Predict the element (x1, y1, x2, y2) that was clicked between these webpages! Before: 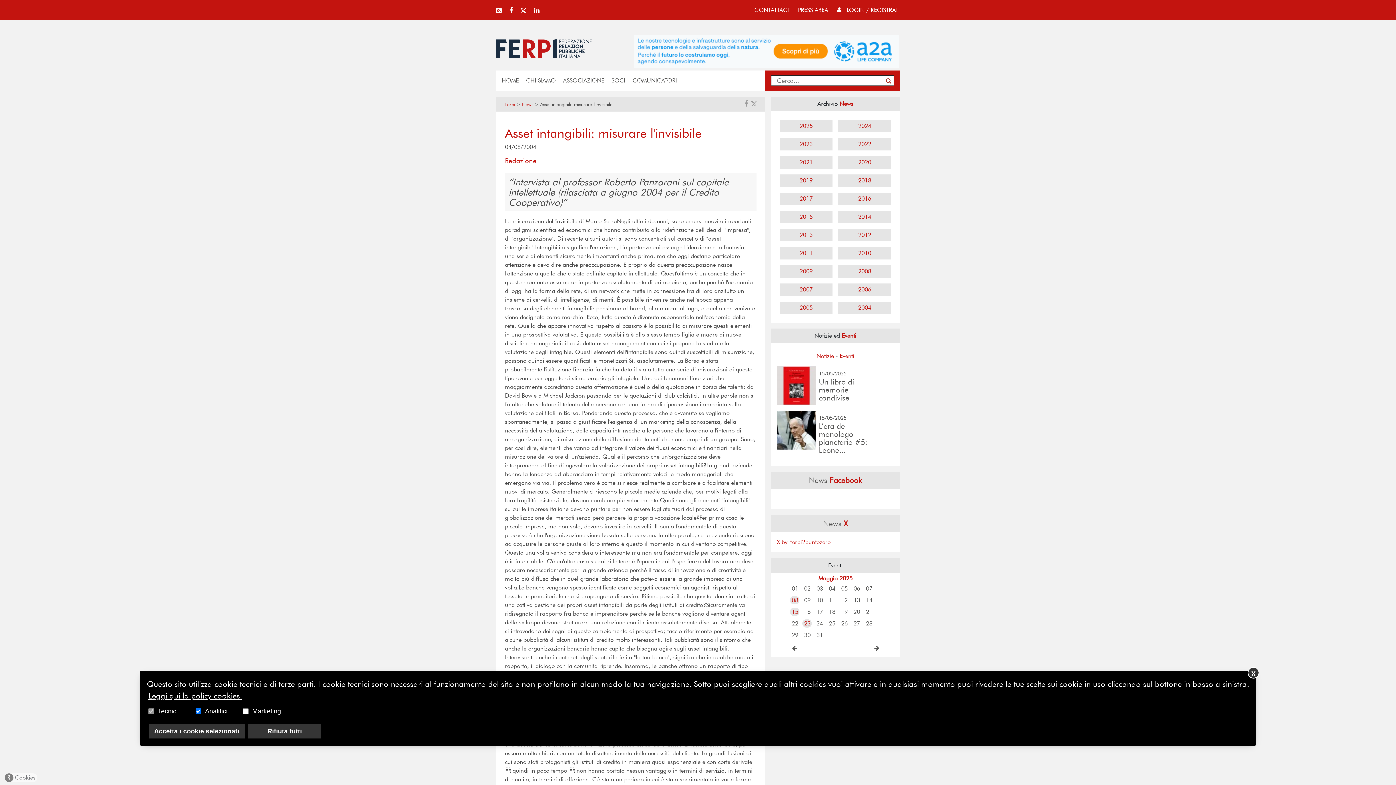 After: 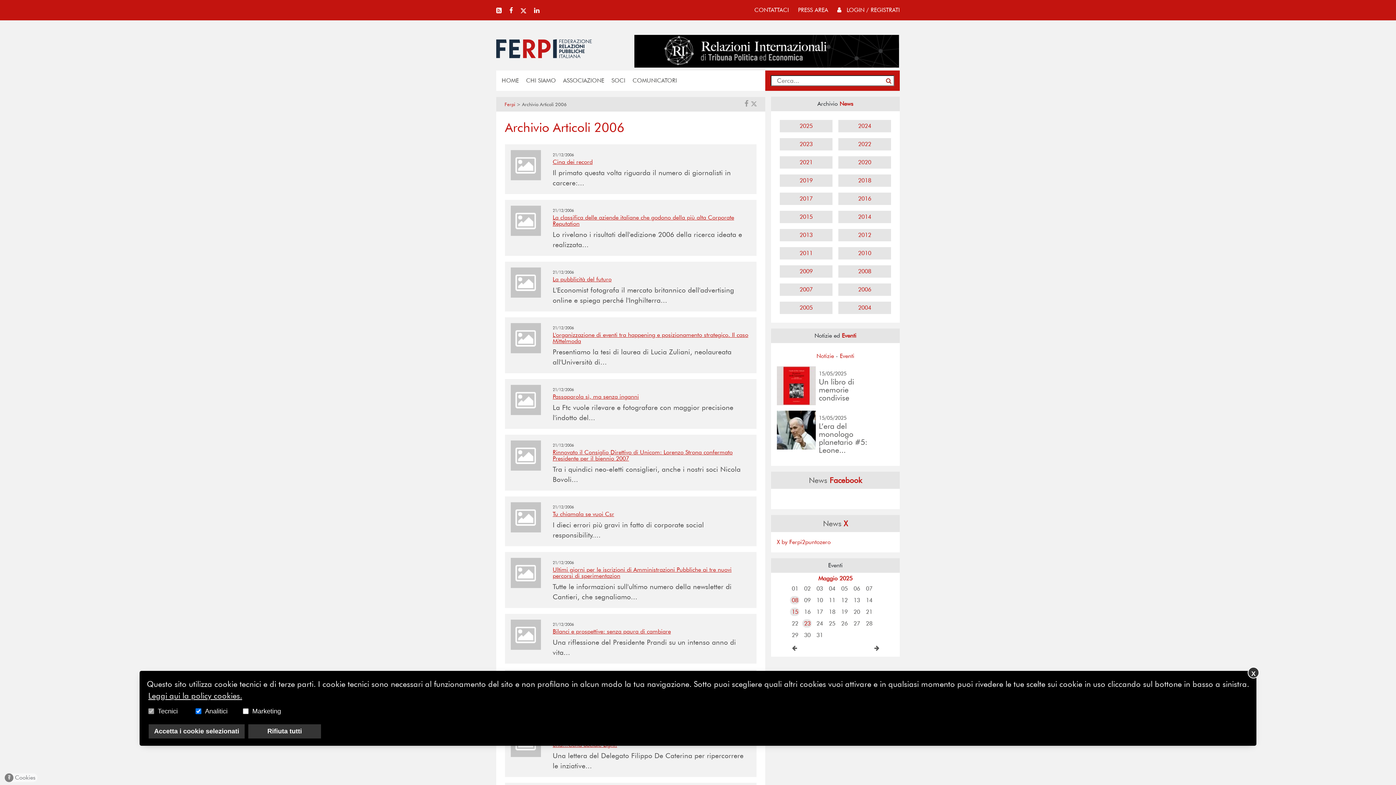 Action: bbox: (838, 283, 891, 296) label: 2006